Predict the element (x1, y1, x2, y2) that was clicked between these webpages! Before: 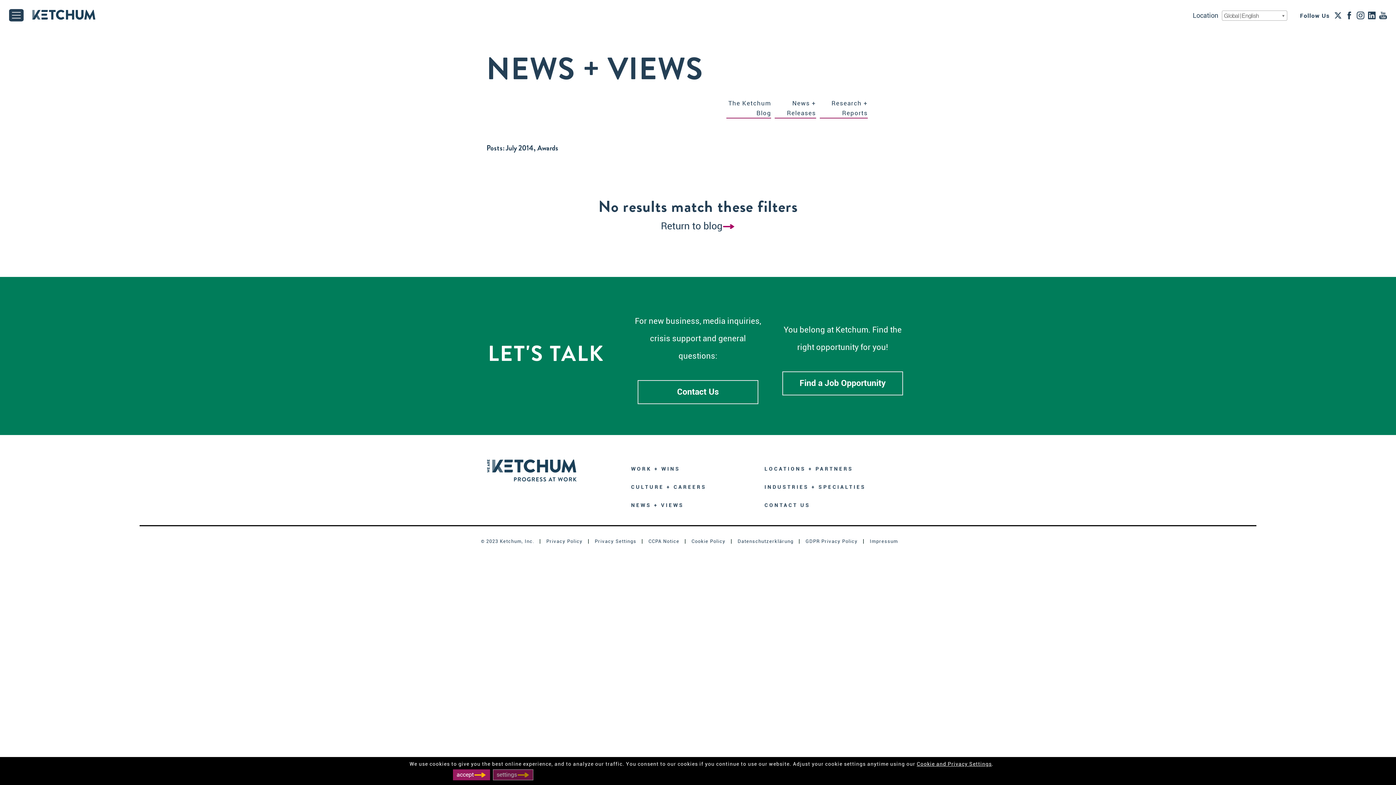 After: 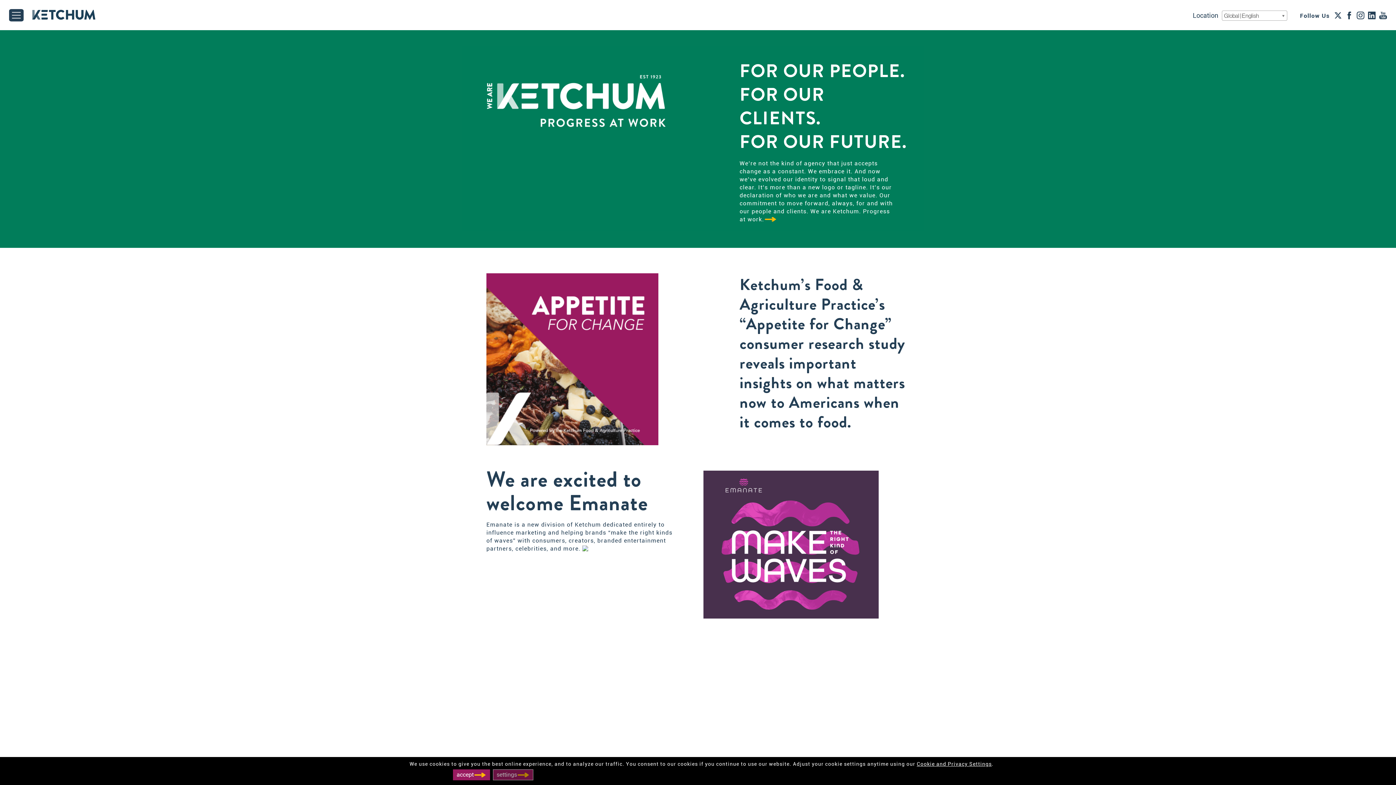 Action: bbox: (486, 461, 577, 469)